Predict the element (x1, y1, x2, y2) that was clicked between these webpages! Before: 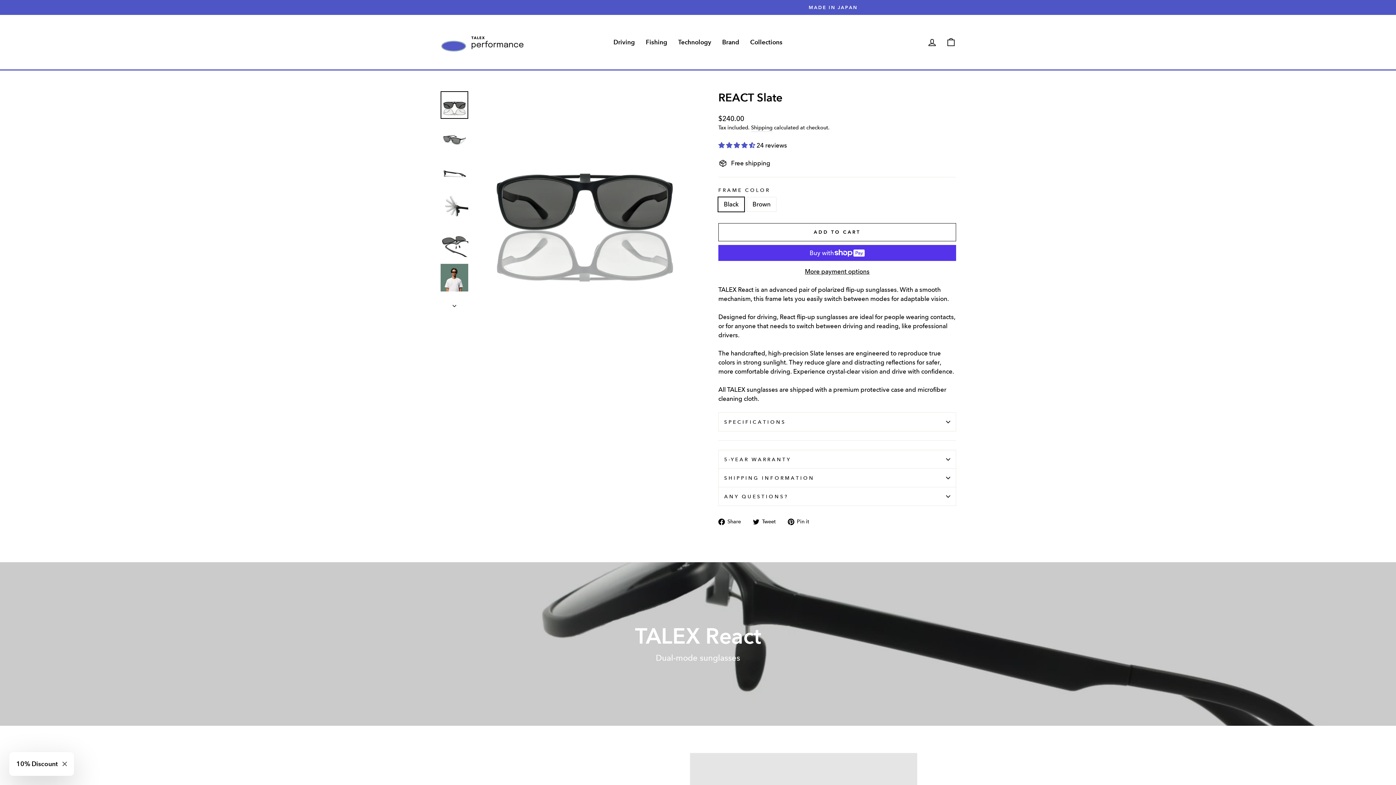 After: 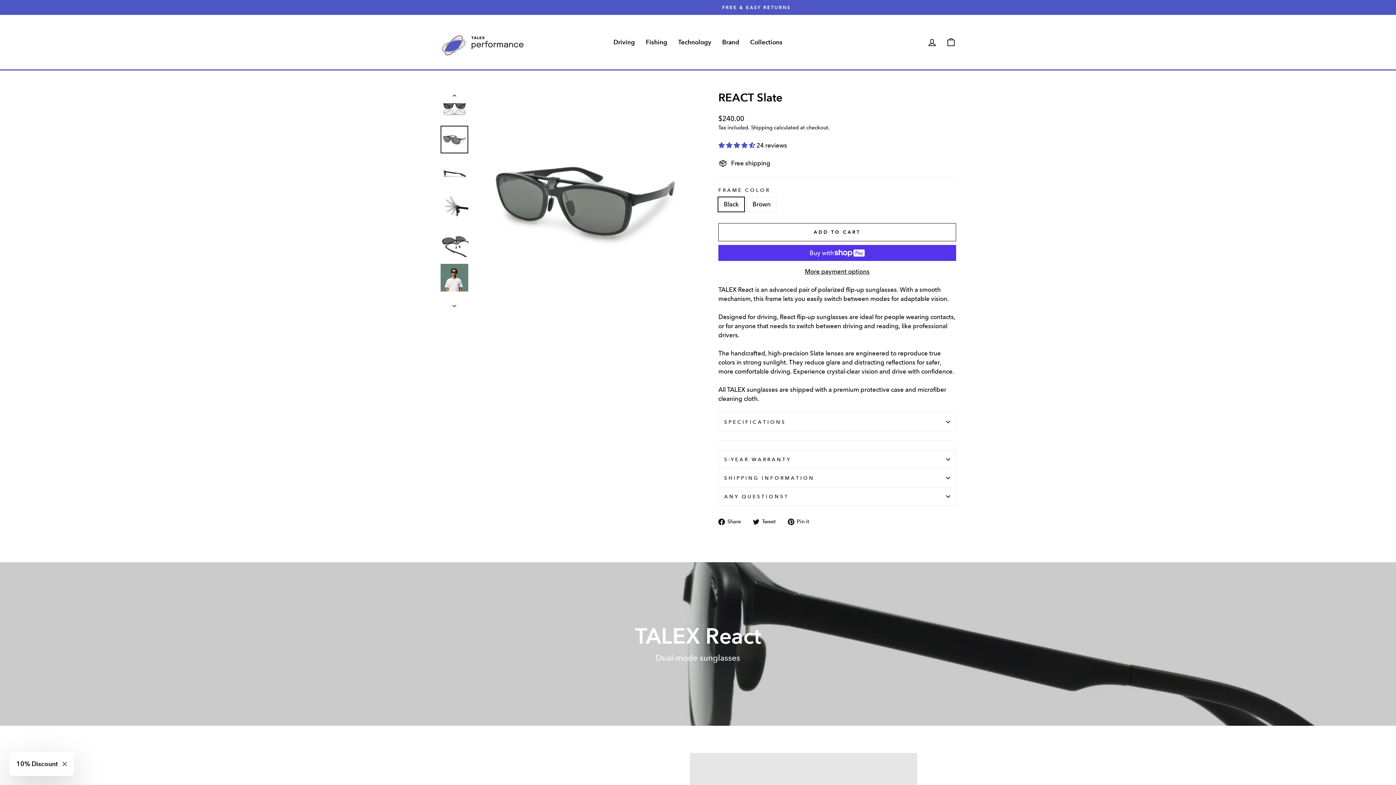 Action: bbox: (440, 125, 468, 153)